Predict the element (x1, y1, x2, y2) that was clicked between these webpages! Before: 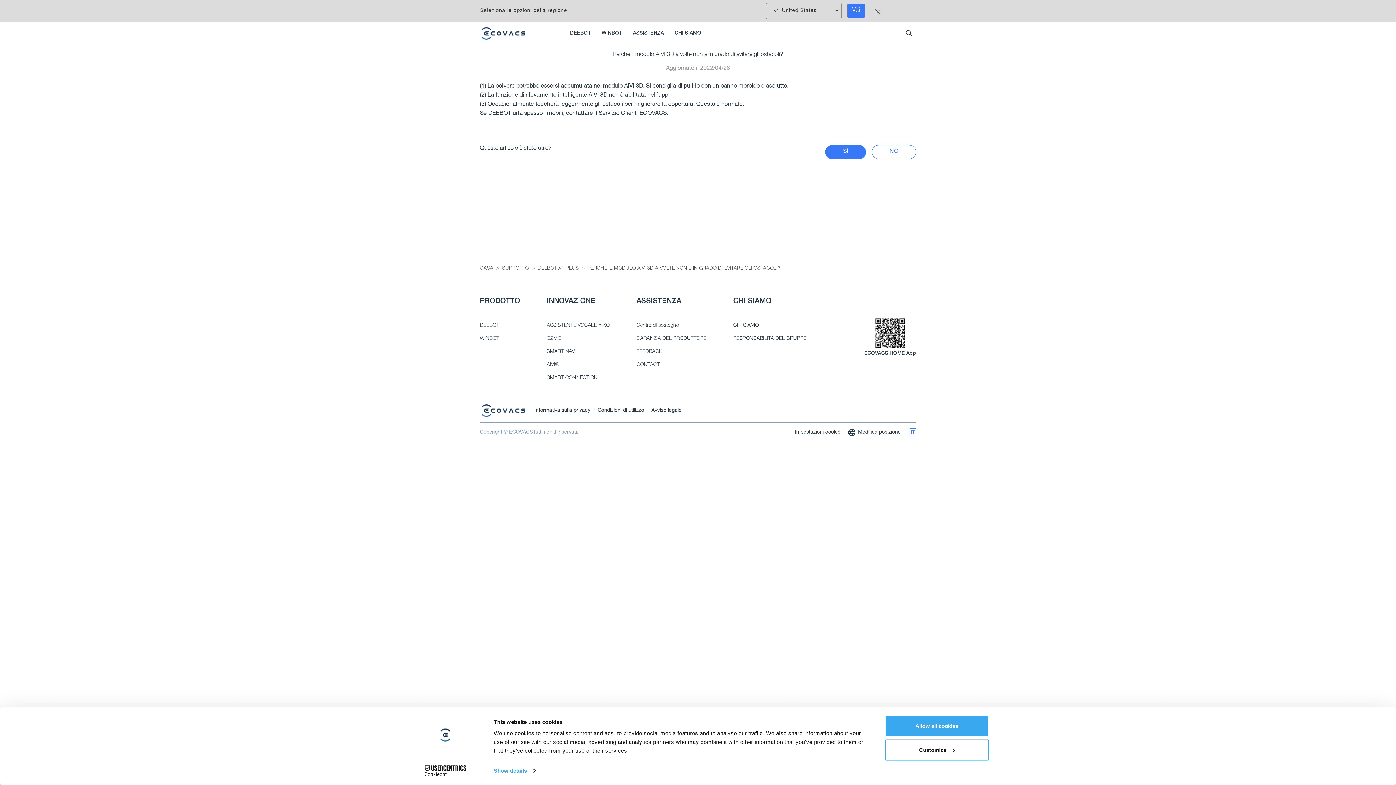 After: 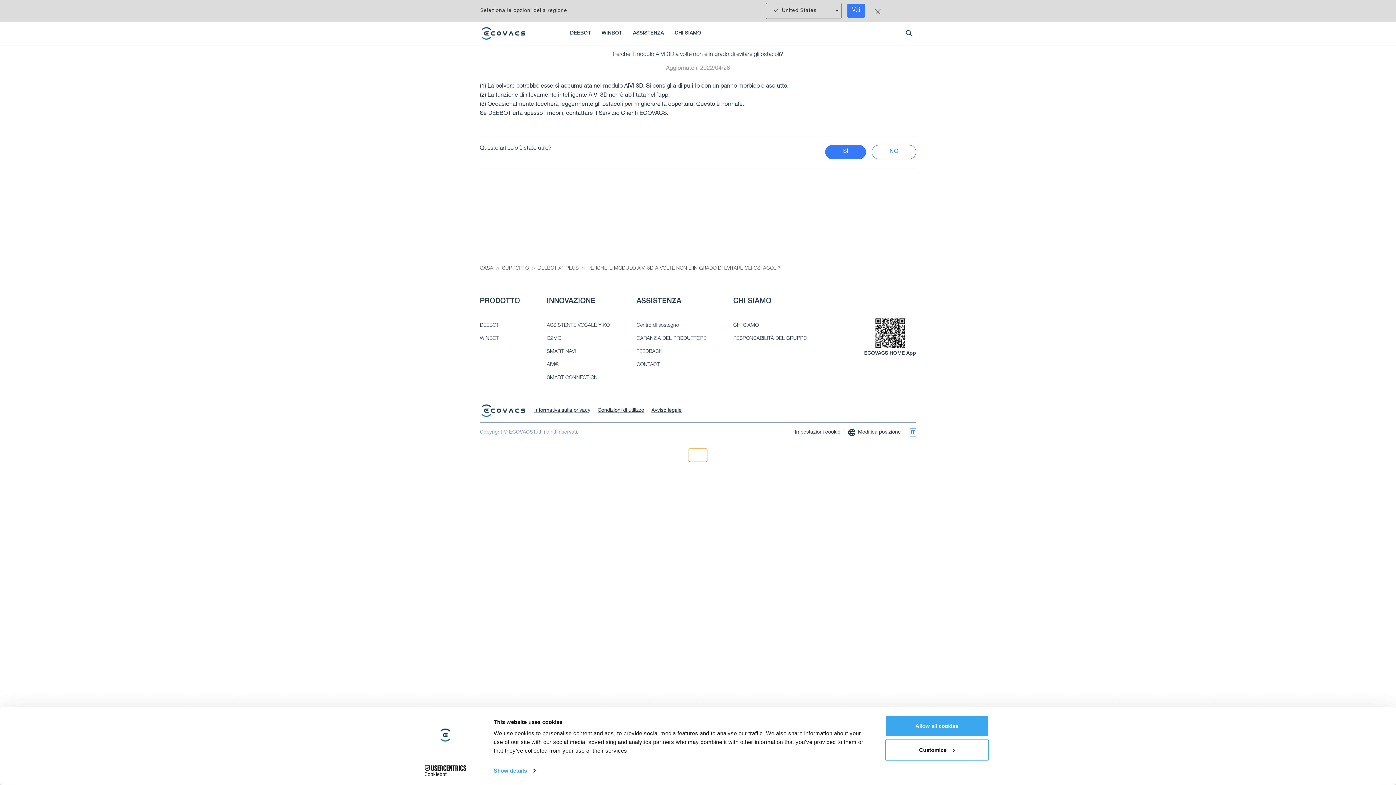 Action: bbox: (689, 449, 707, 462)